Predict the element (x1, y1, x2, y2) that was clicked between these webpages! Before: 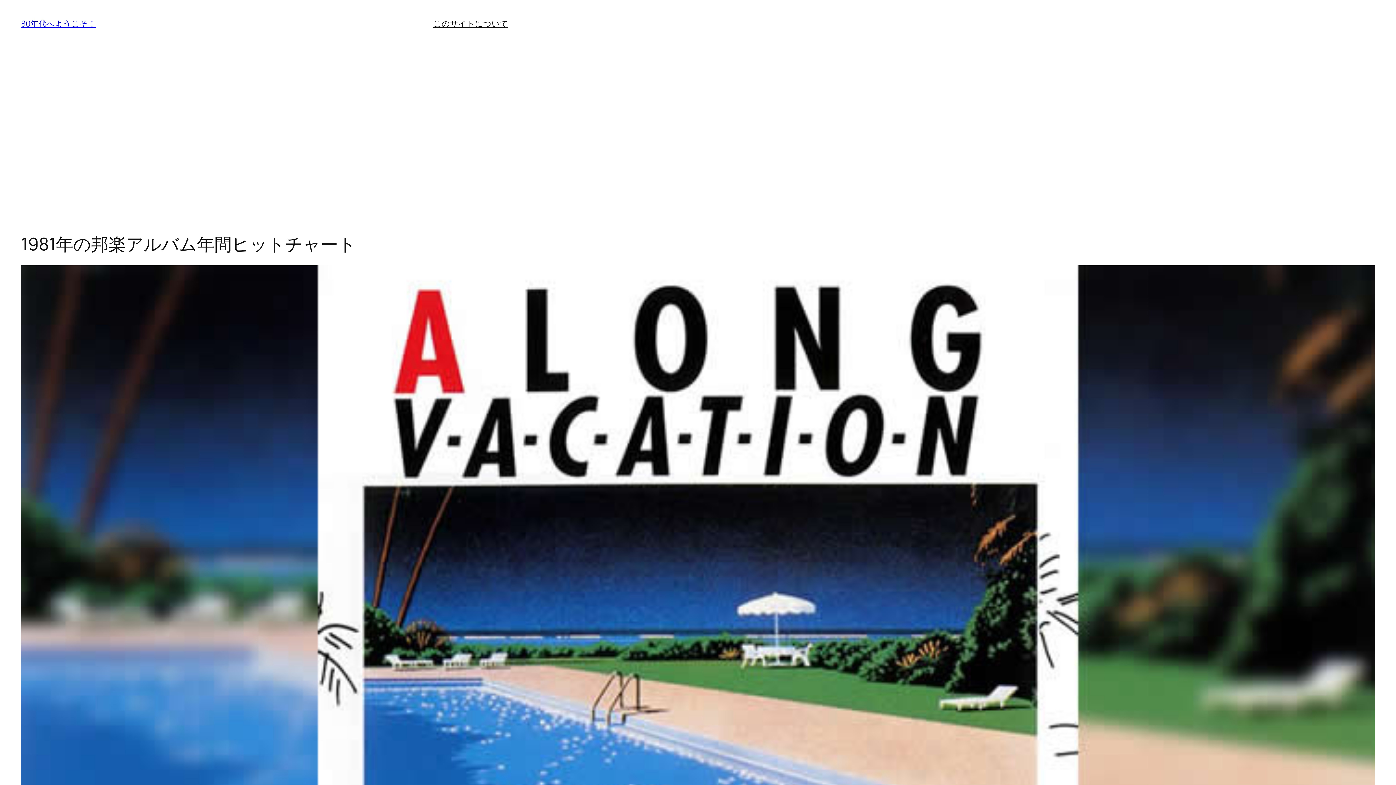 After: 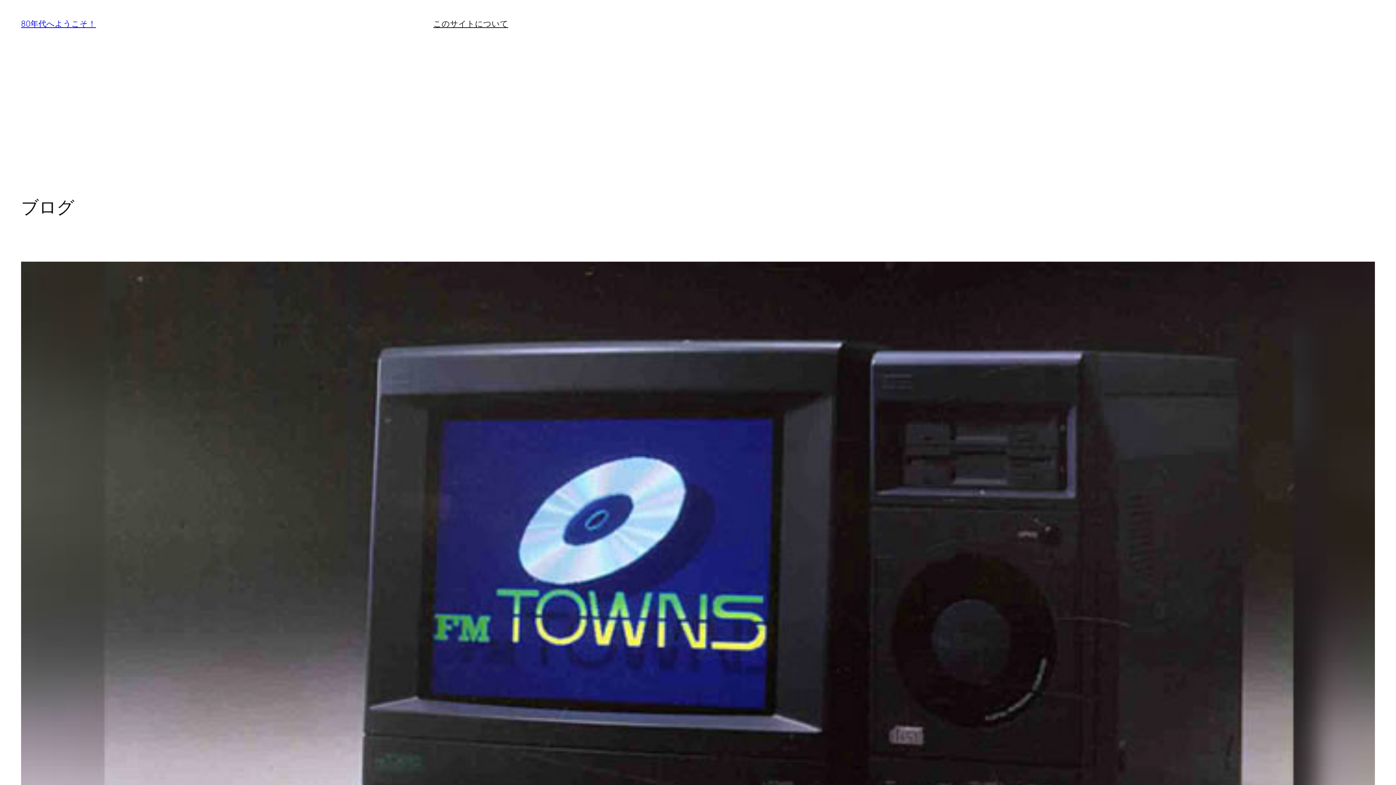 Action: label: 80年代へようこそ！ bbox: (21, 18, 96, 29)